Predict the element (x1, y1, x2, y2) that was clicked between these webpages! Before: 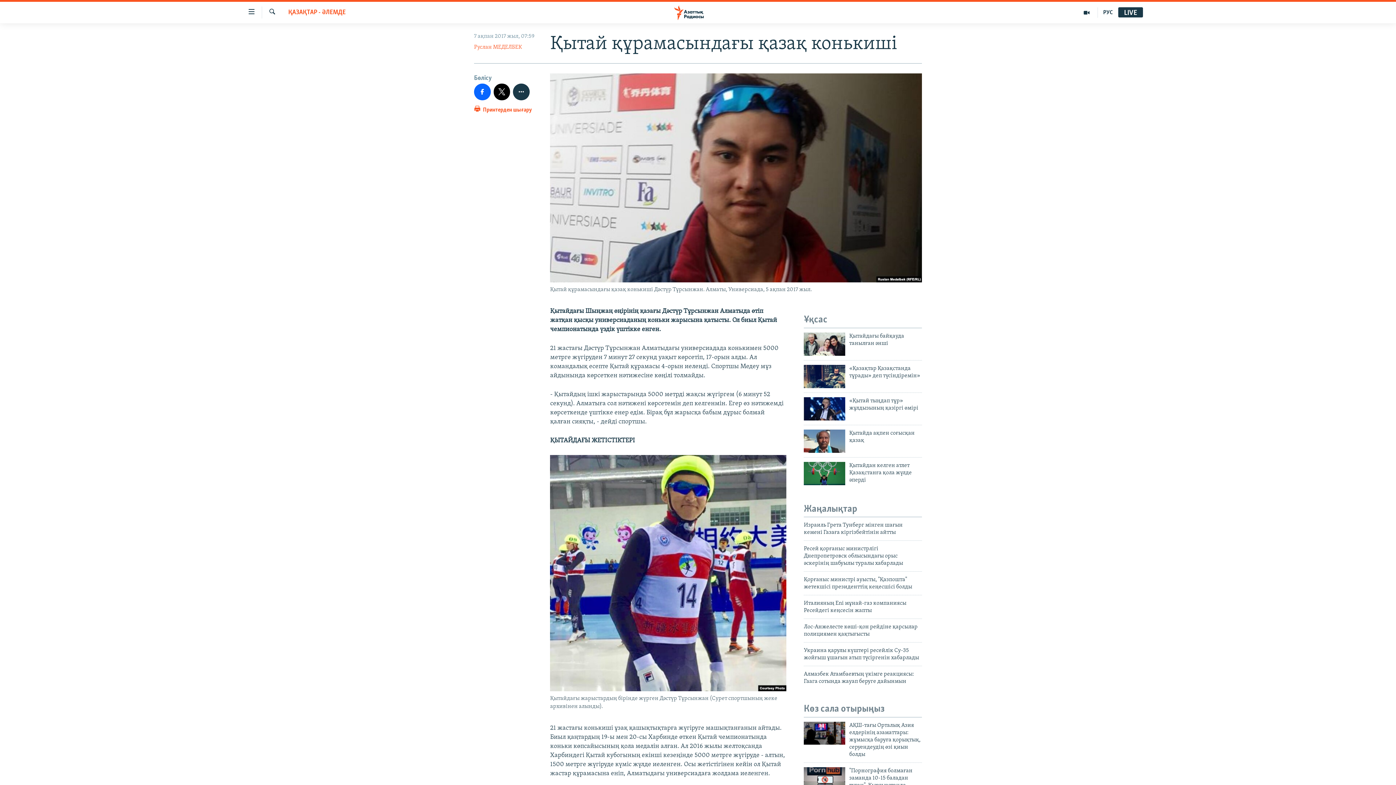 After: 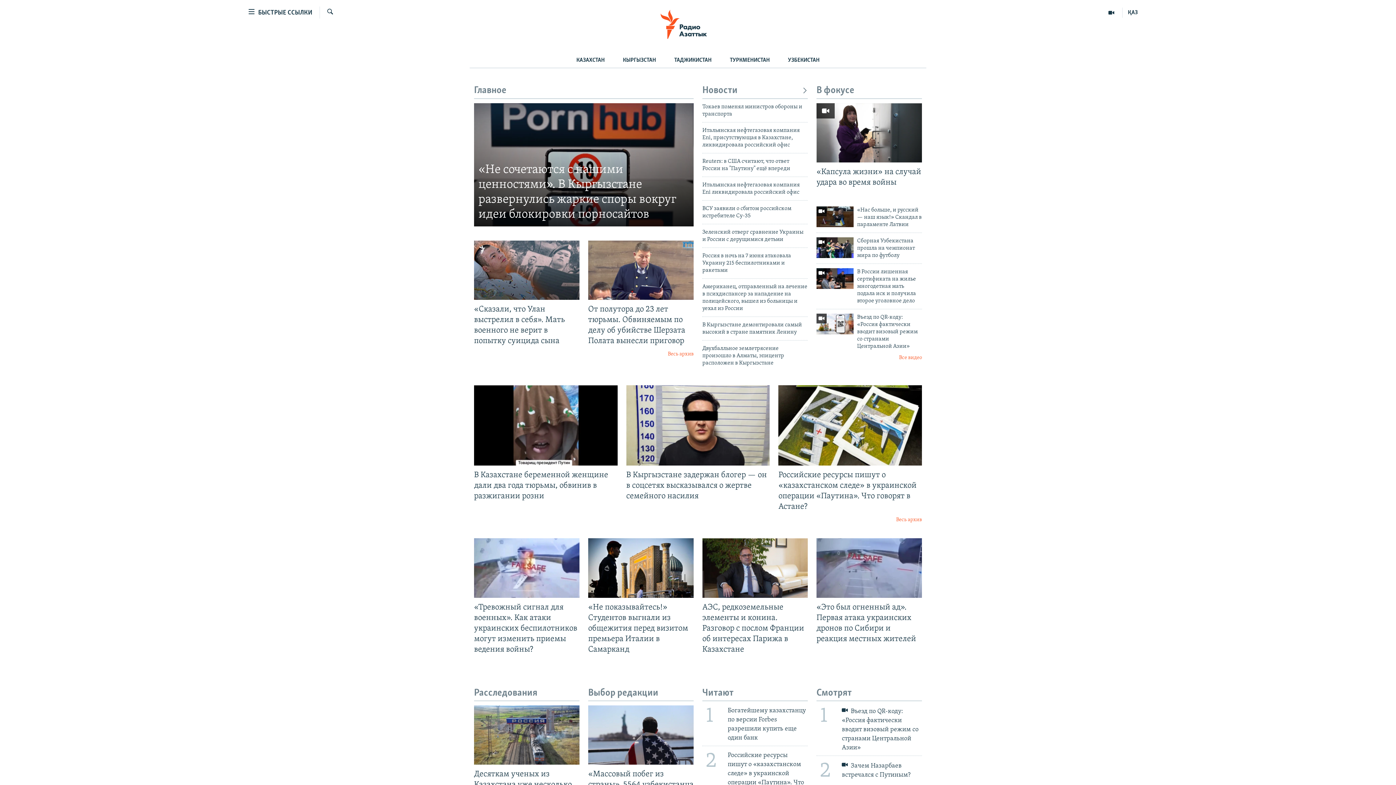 Action: label: РУС bbox: (1098, 7, 1118, 17)